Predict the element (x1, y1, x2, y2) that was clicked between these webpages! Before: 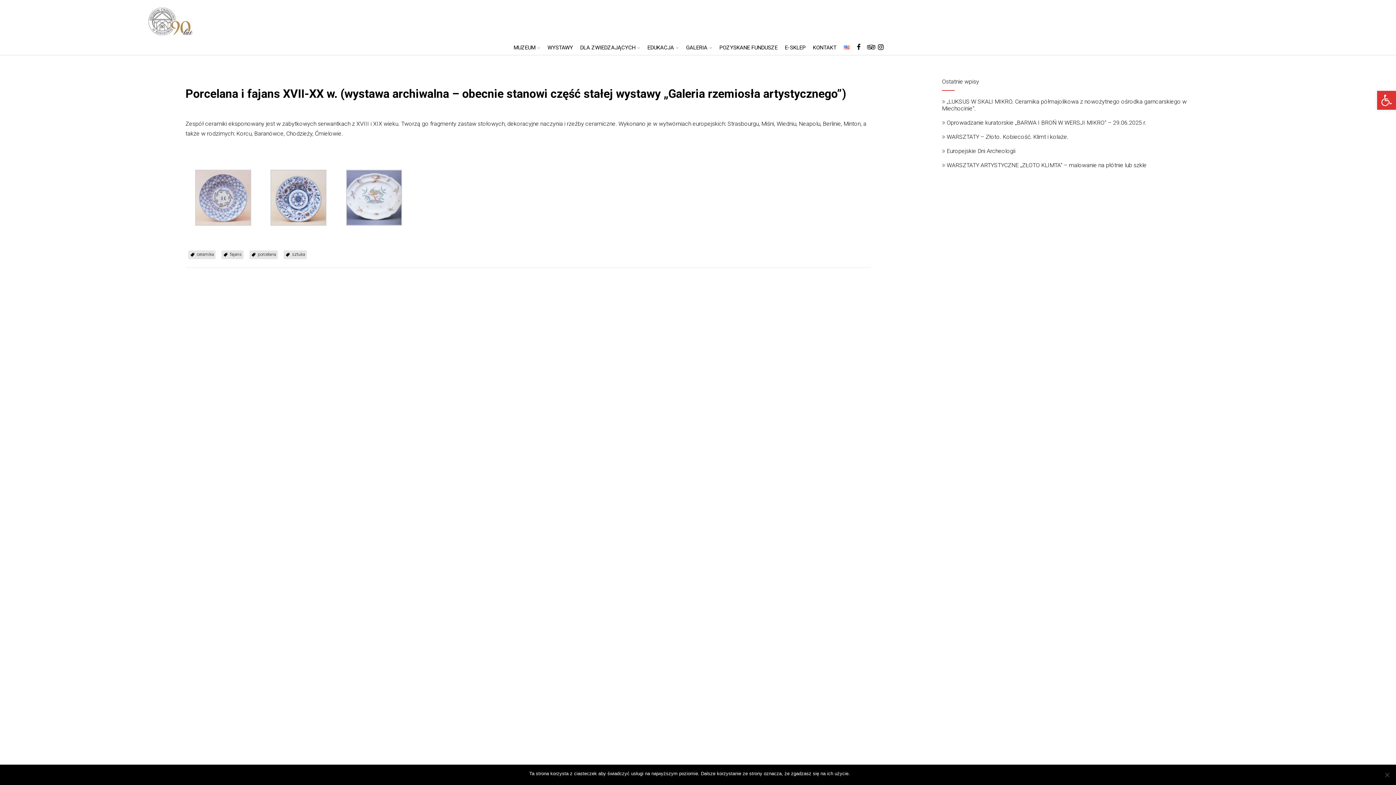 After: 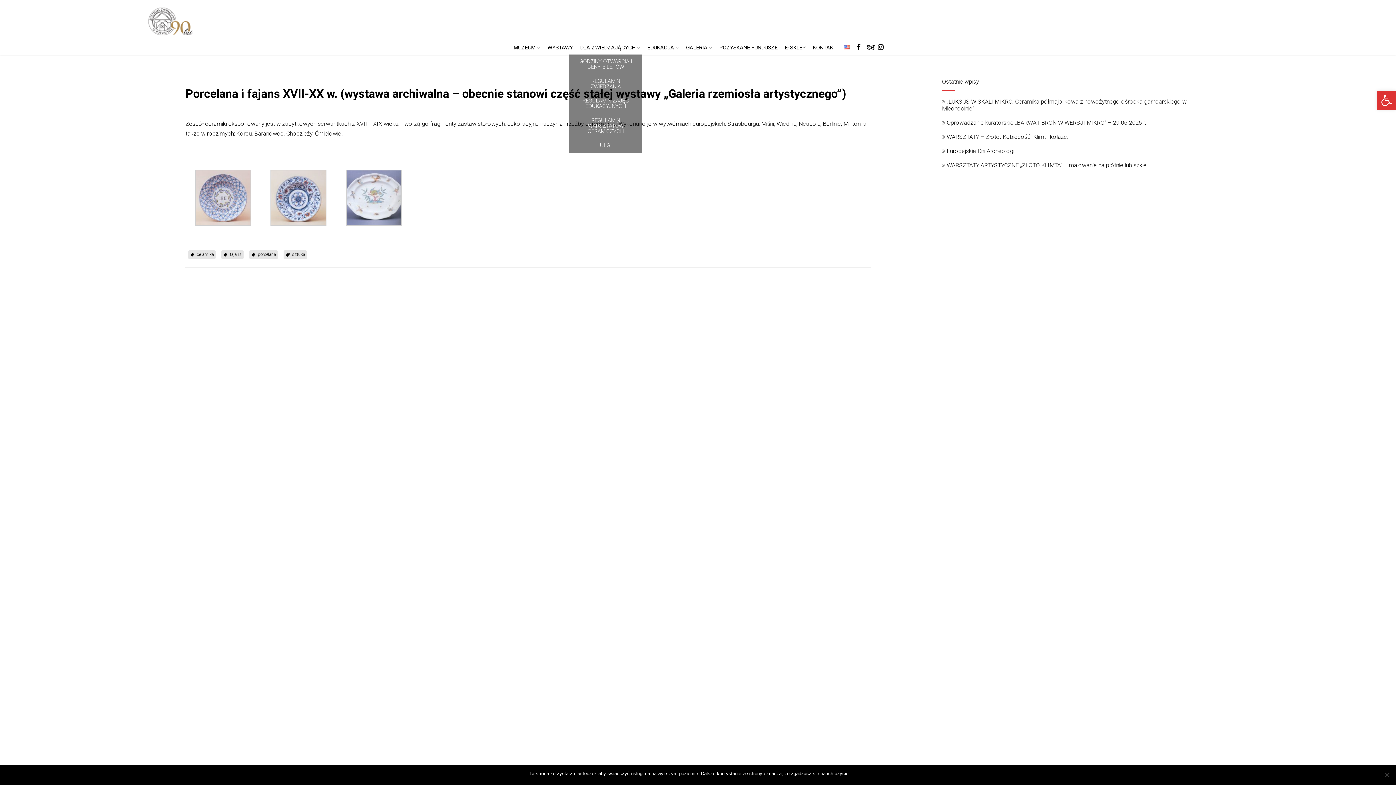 Action: bbox: (576, 41, 644, 54) label: DLA ZWIEDZAJĄCYCH